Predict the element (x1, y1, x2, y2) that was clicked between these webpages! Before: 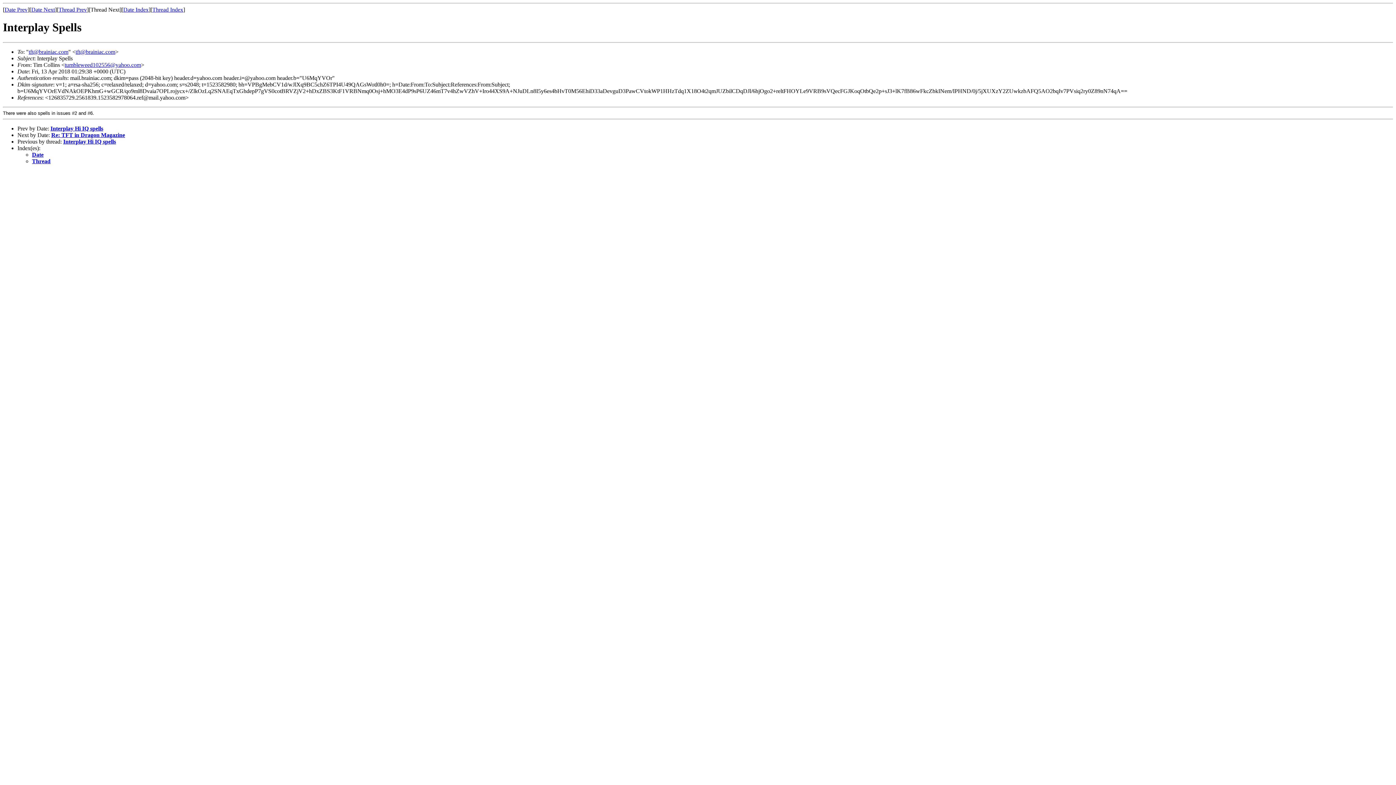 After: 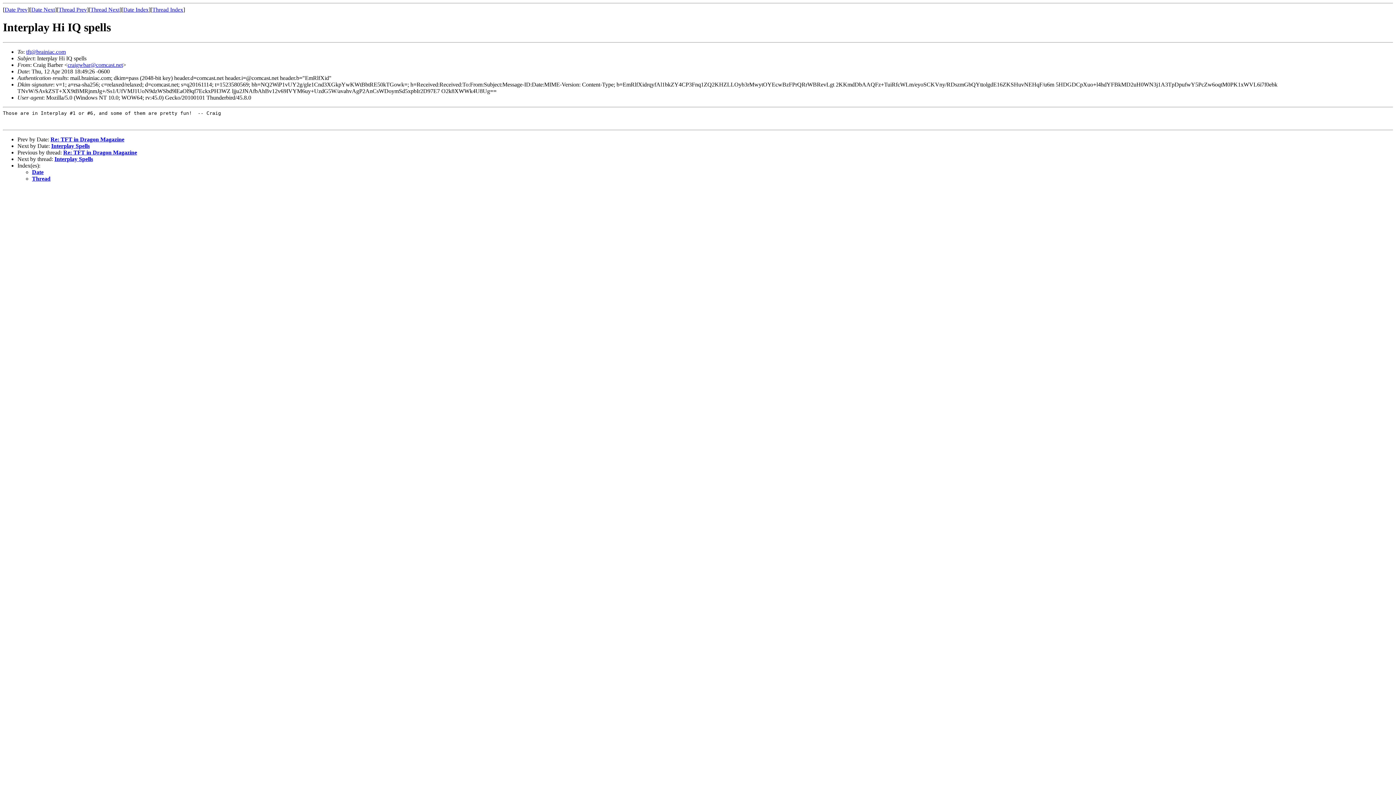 Action: bbox: (63, 138, 116, 144) label: Interplay Hi IQ spells